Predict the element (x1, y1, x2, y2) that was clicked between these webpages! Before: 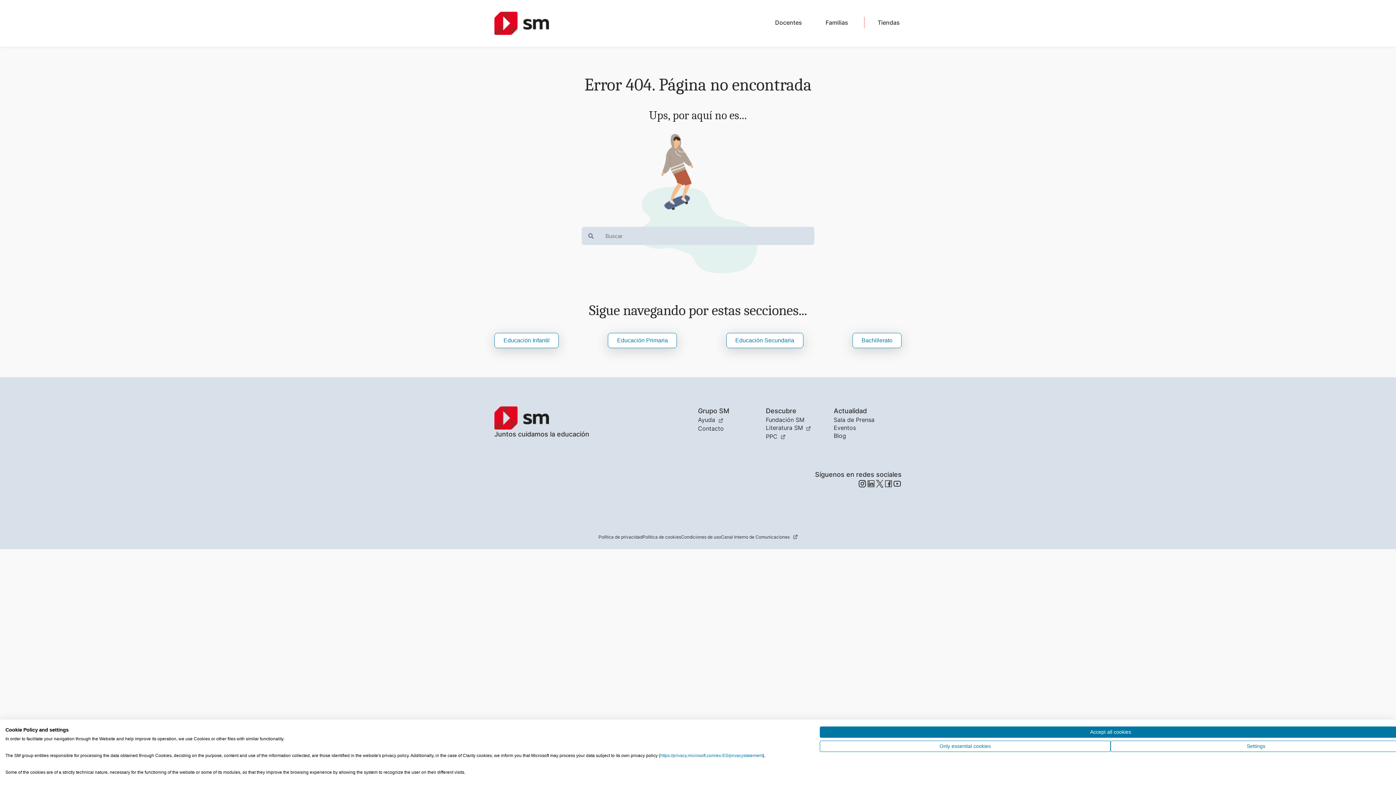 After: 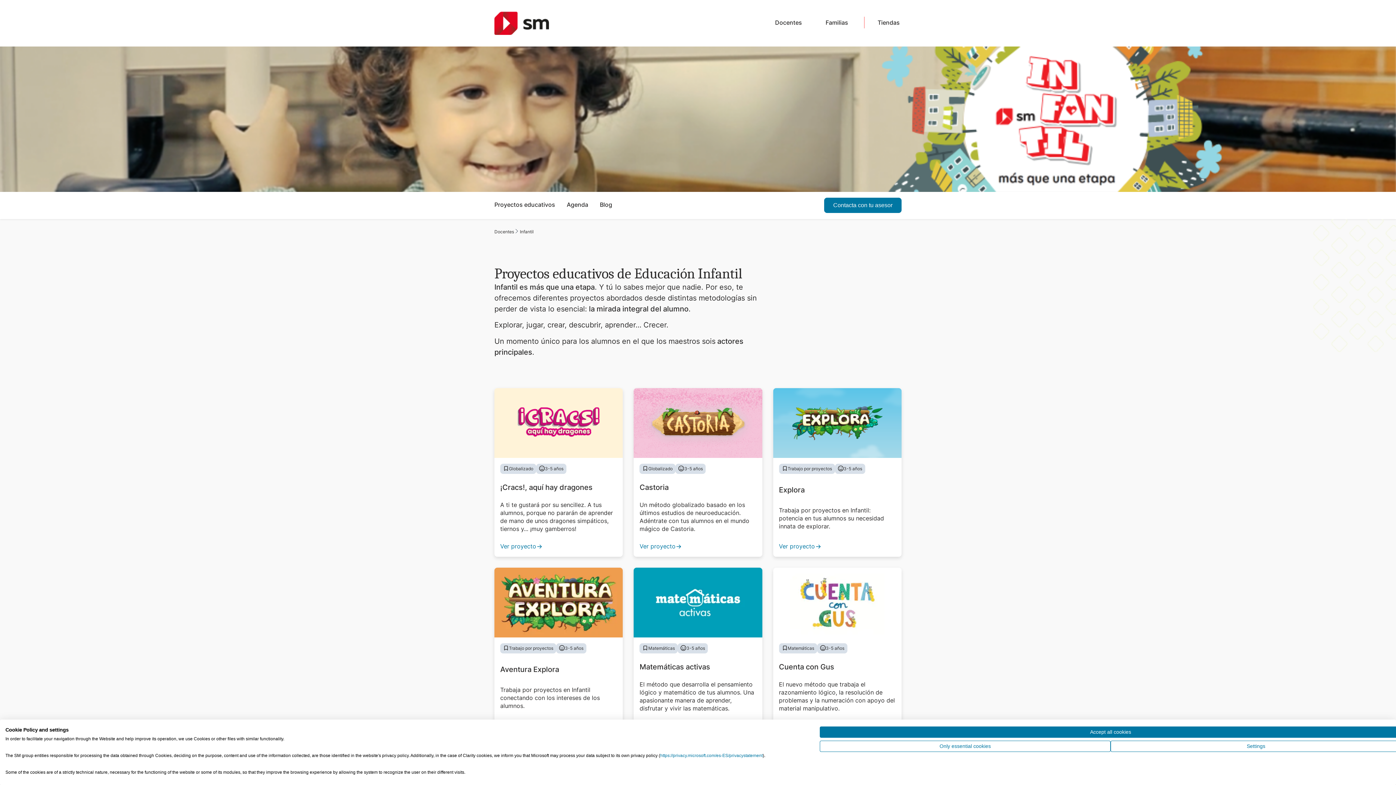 Action: label: Educación Infantil bbox: (494, 333, 558, 348)